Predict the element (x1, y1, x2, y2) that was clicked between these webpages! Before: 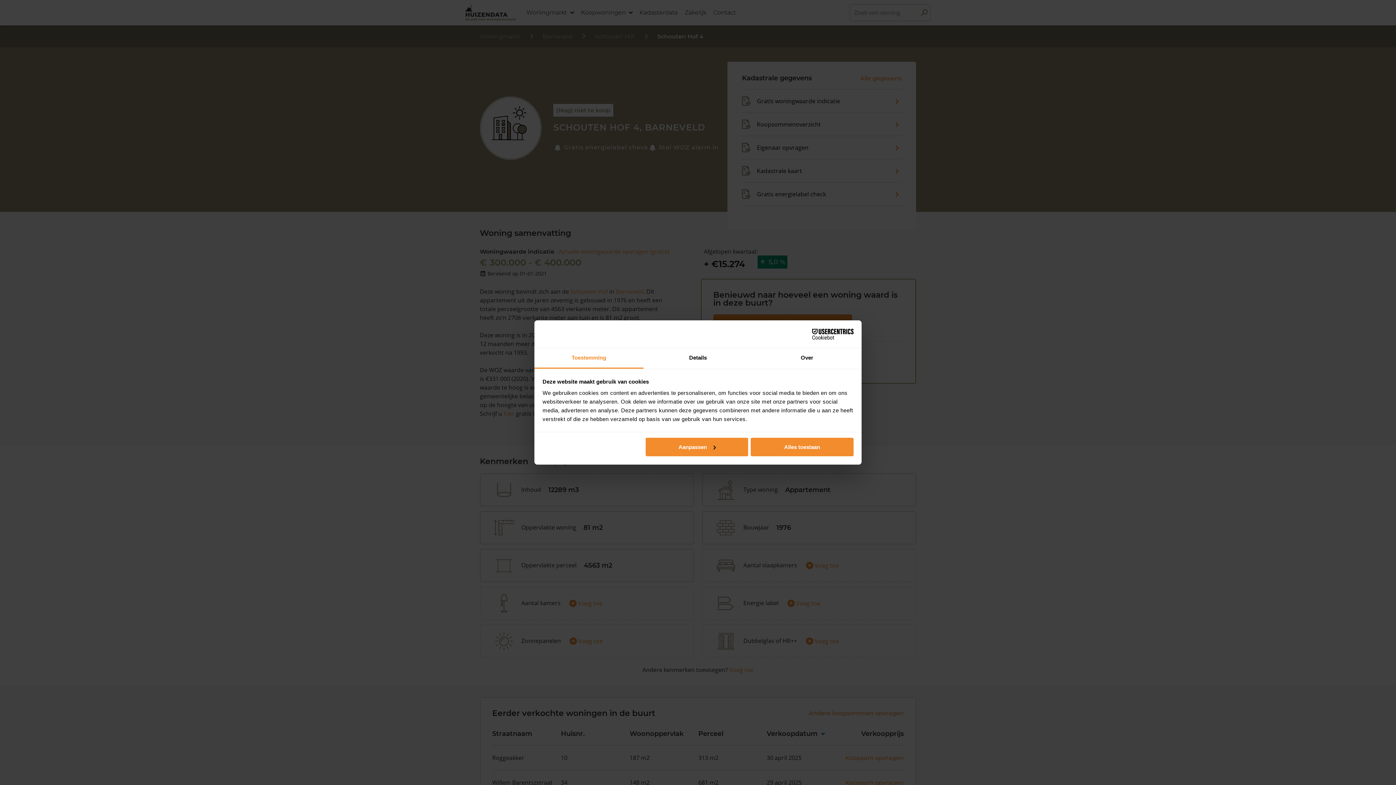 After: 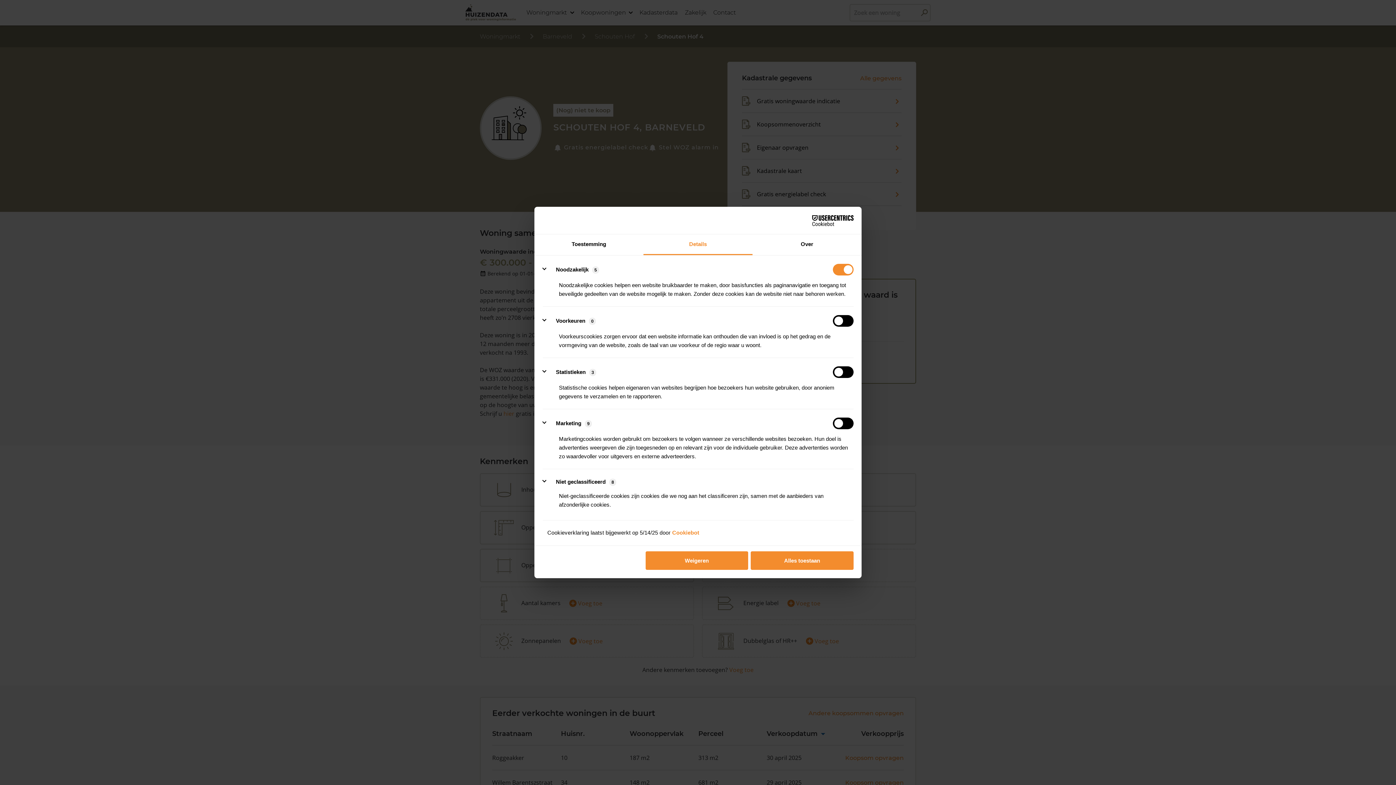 Action: label: Details bbox: (643, 348, 752, 368)